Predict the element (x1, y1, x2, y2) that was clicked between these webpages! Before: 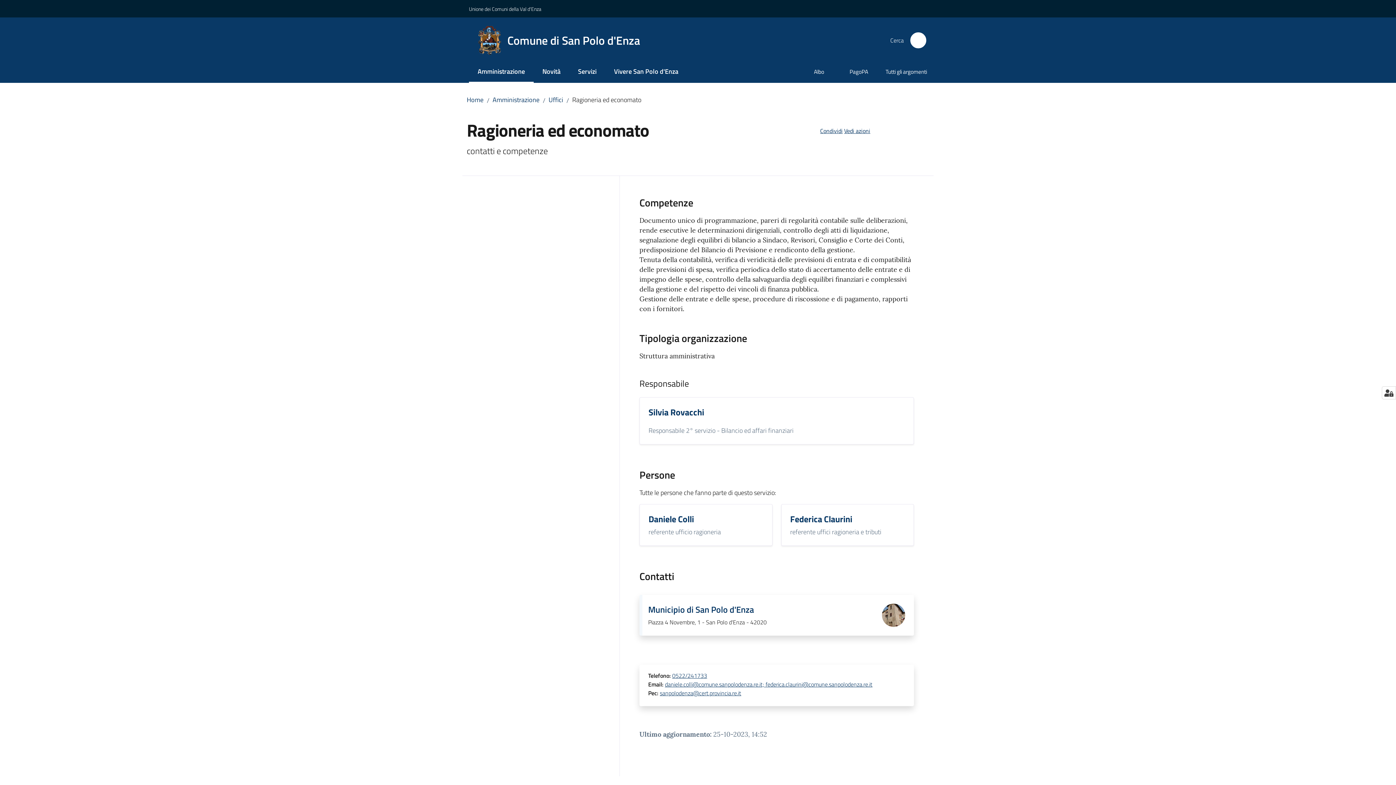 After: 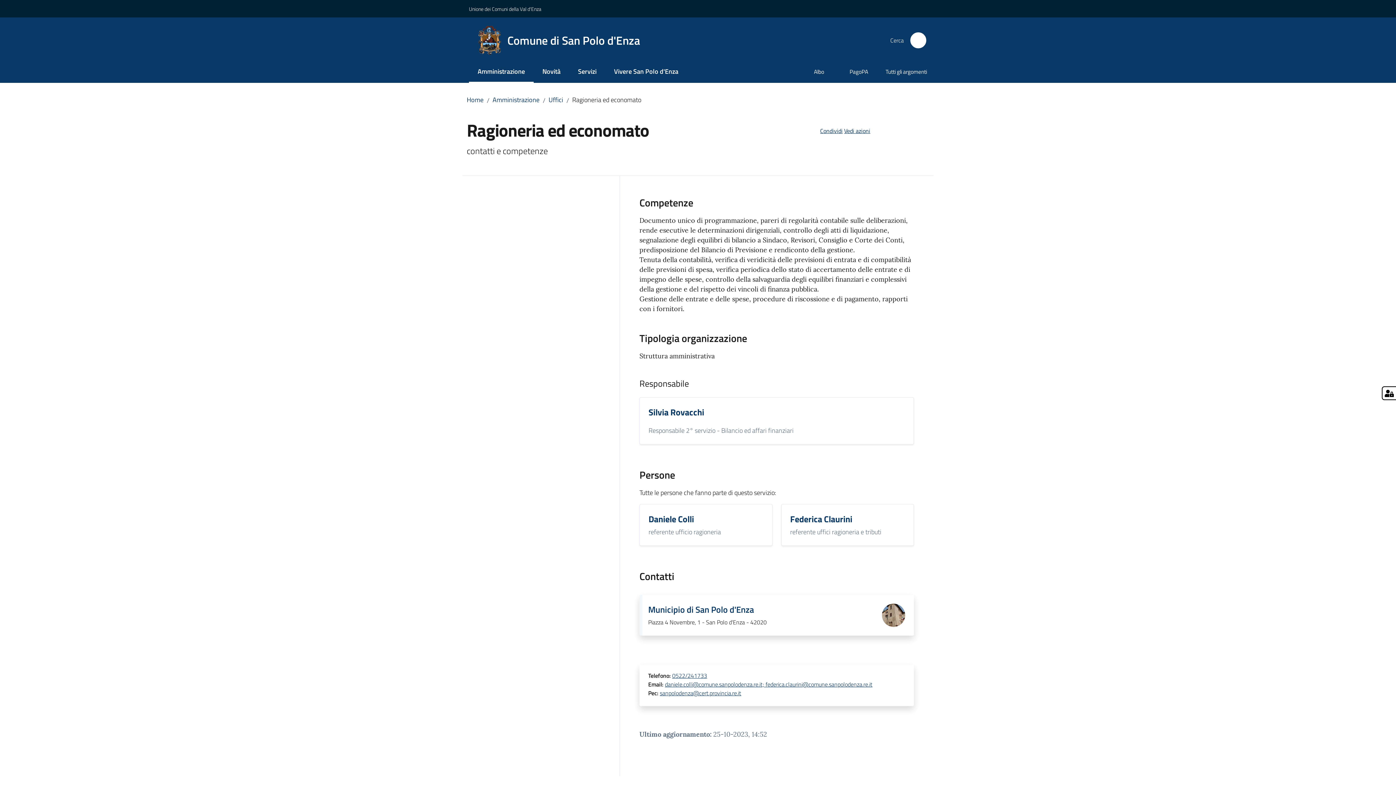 Action: bbox: (1382, 386, 1396, 399)